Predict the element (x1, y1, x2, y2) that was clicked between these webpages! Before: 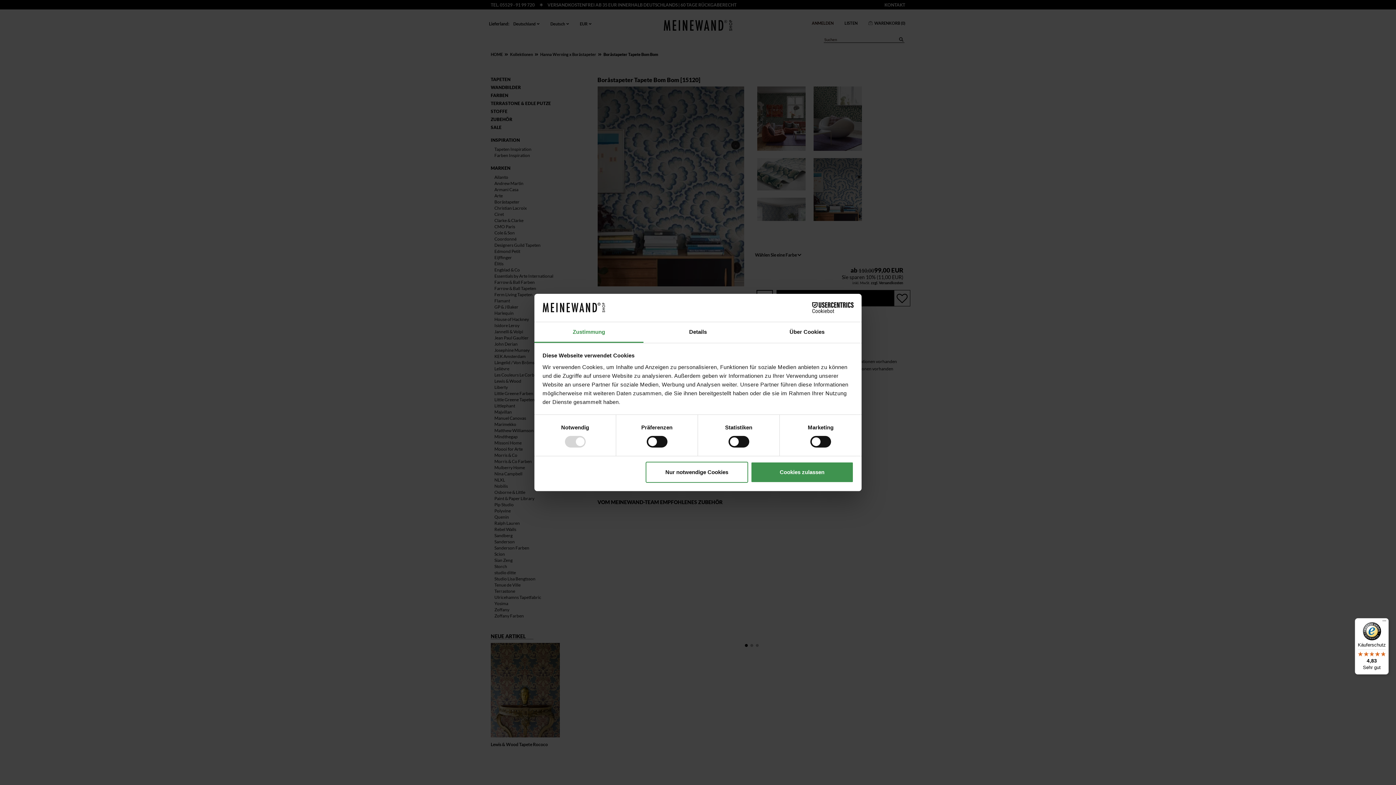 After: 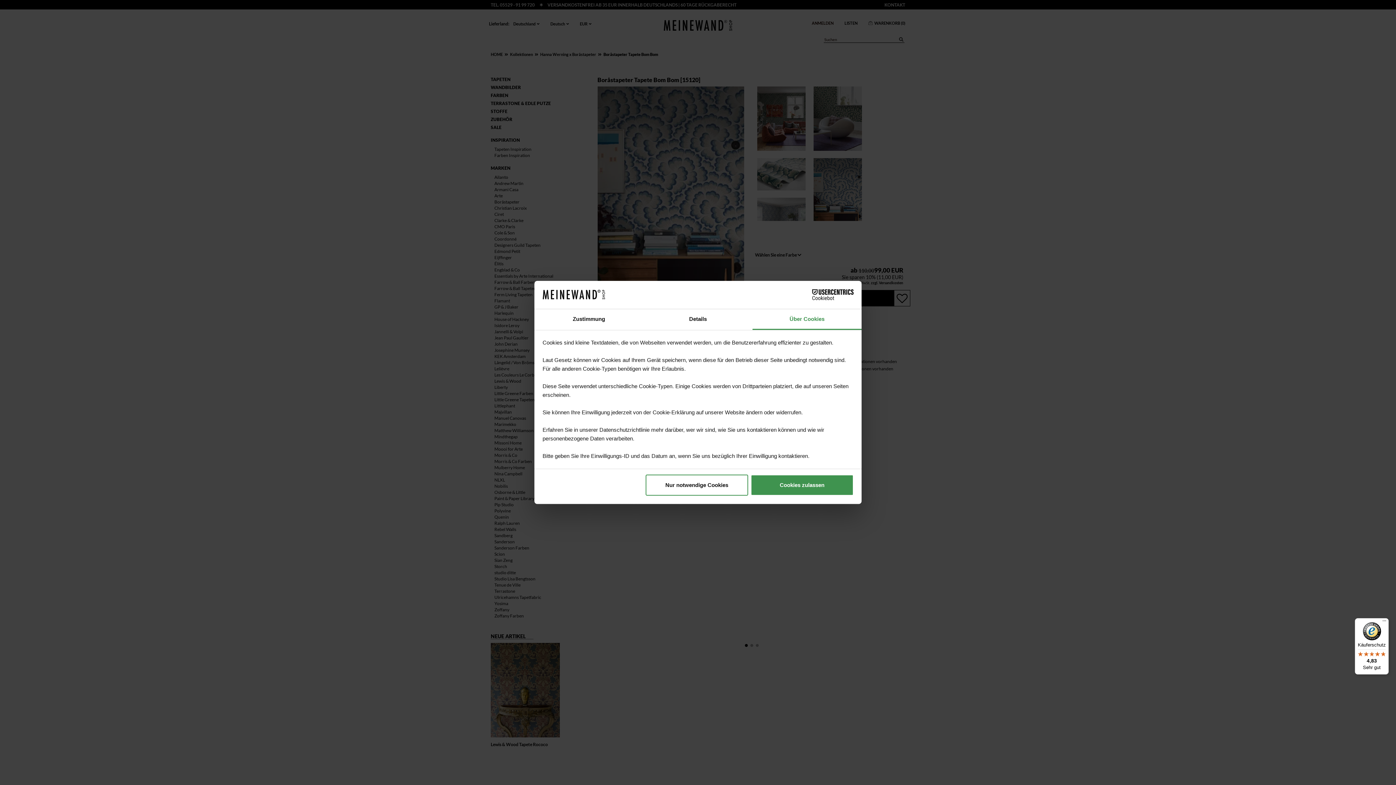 Action: label: Über Cookies bbox: (752, 322, 861, 343)